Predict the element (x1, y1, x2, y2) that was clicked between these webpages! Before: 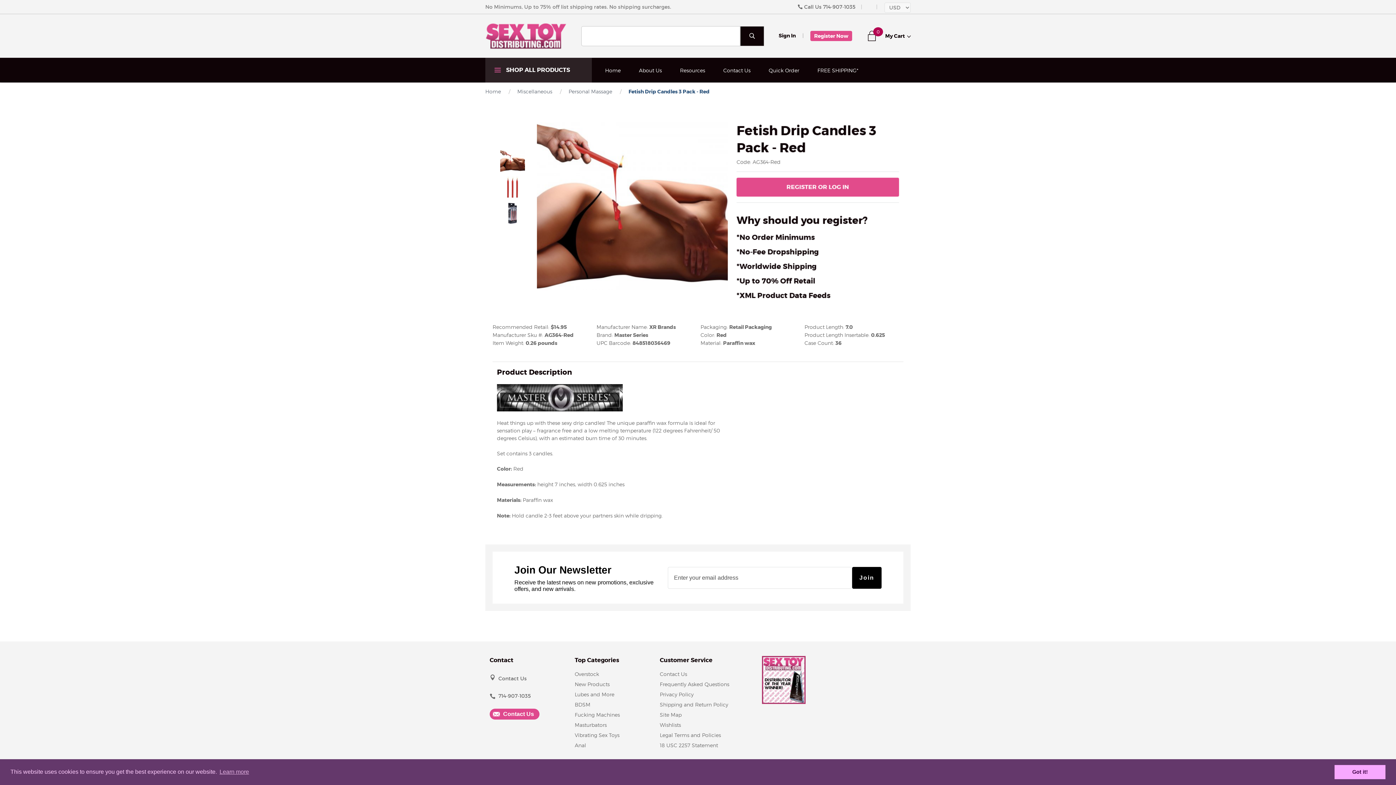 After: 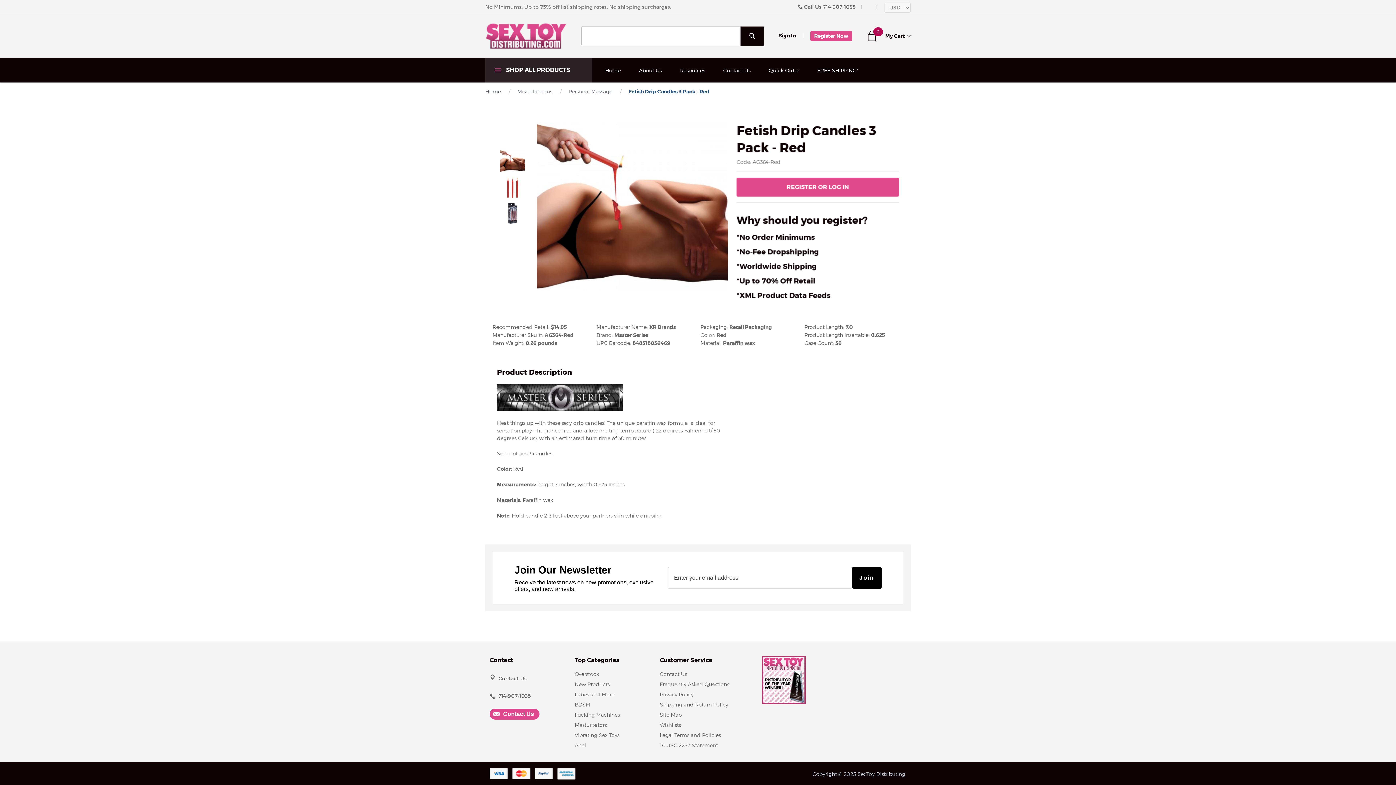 Action: bbox: (1334, 765, 1385, 779) label: dismiss cookie message